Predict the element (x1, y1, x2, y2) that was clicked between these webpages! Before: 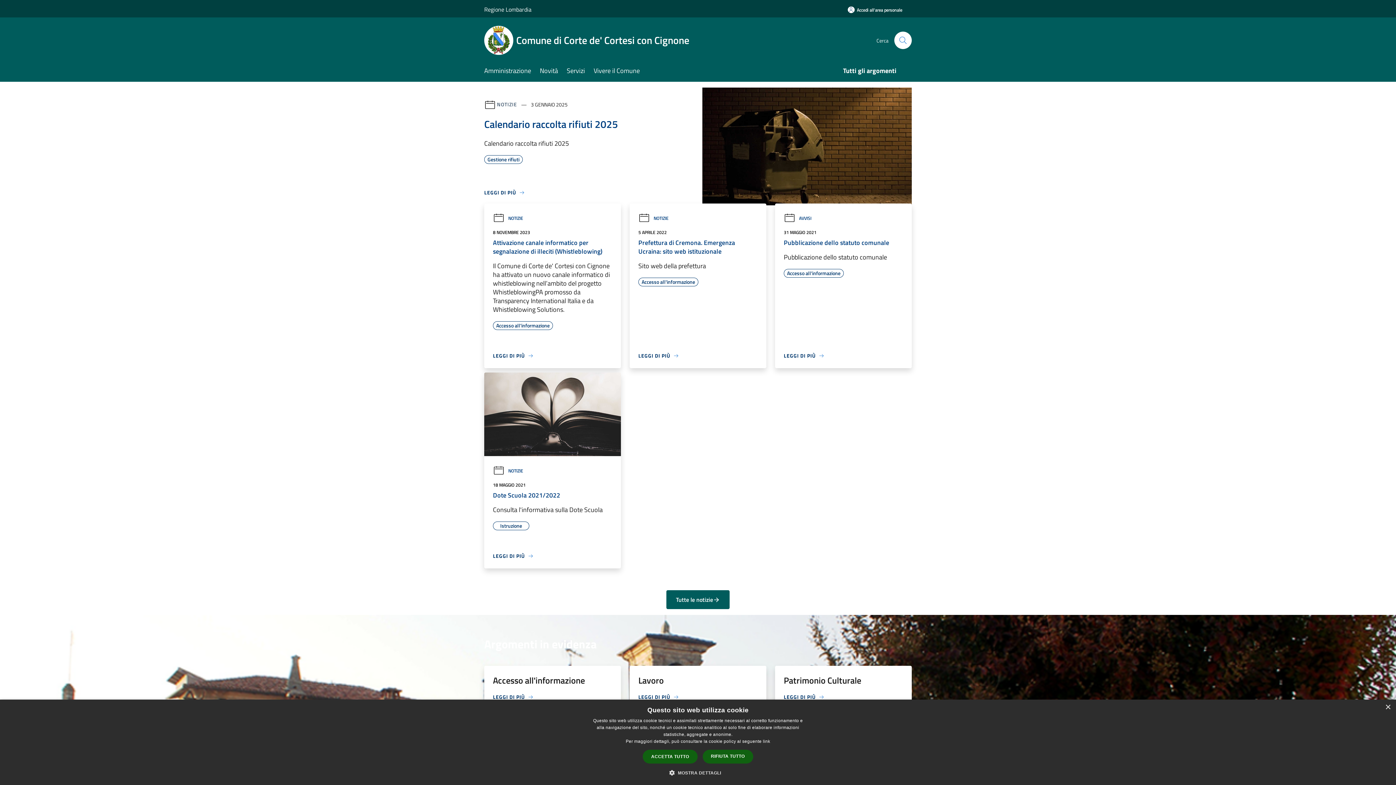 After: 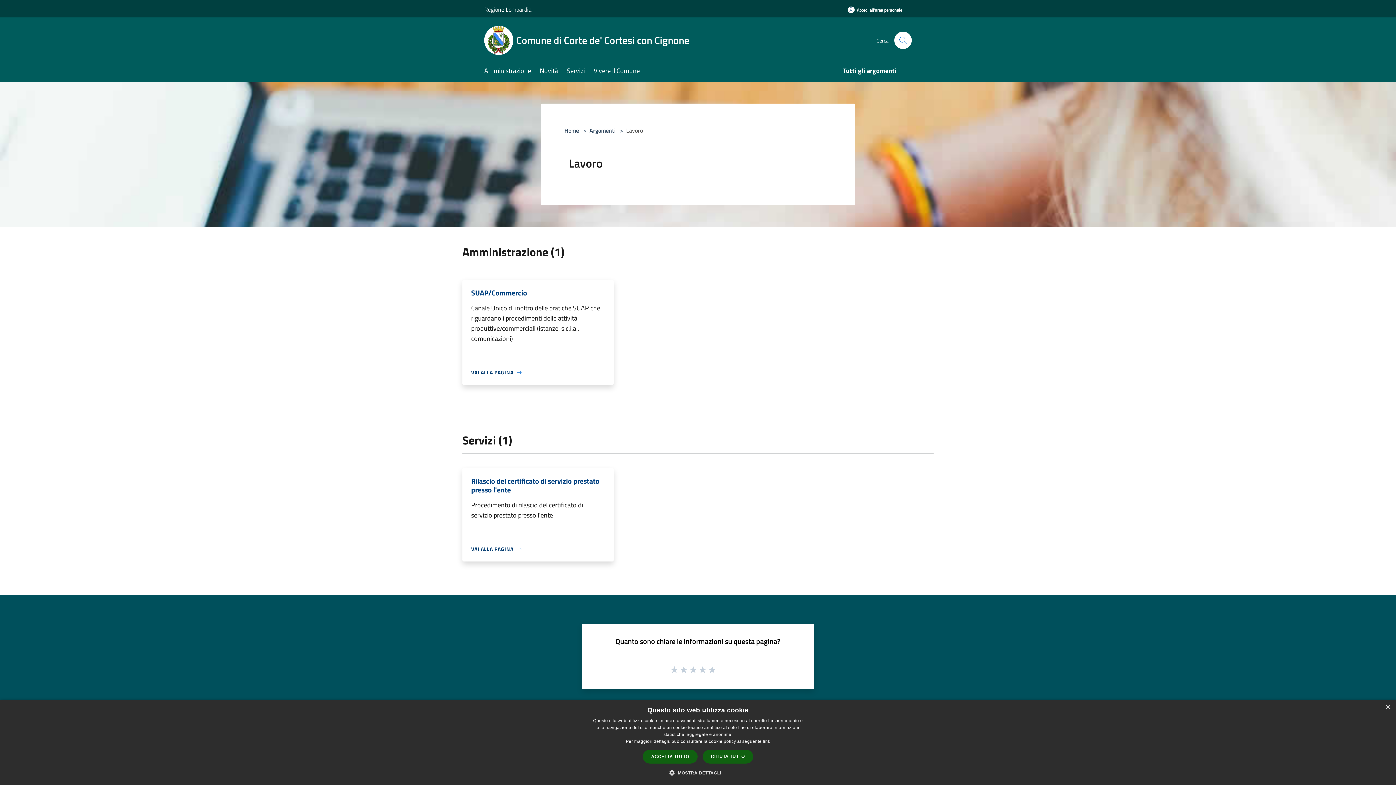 Action: bbox: (638, 693, 679, 701) label: LEGGI DI PIÙ